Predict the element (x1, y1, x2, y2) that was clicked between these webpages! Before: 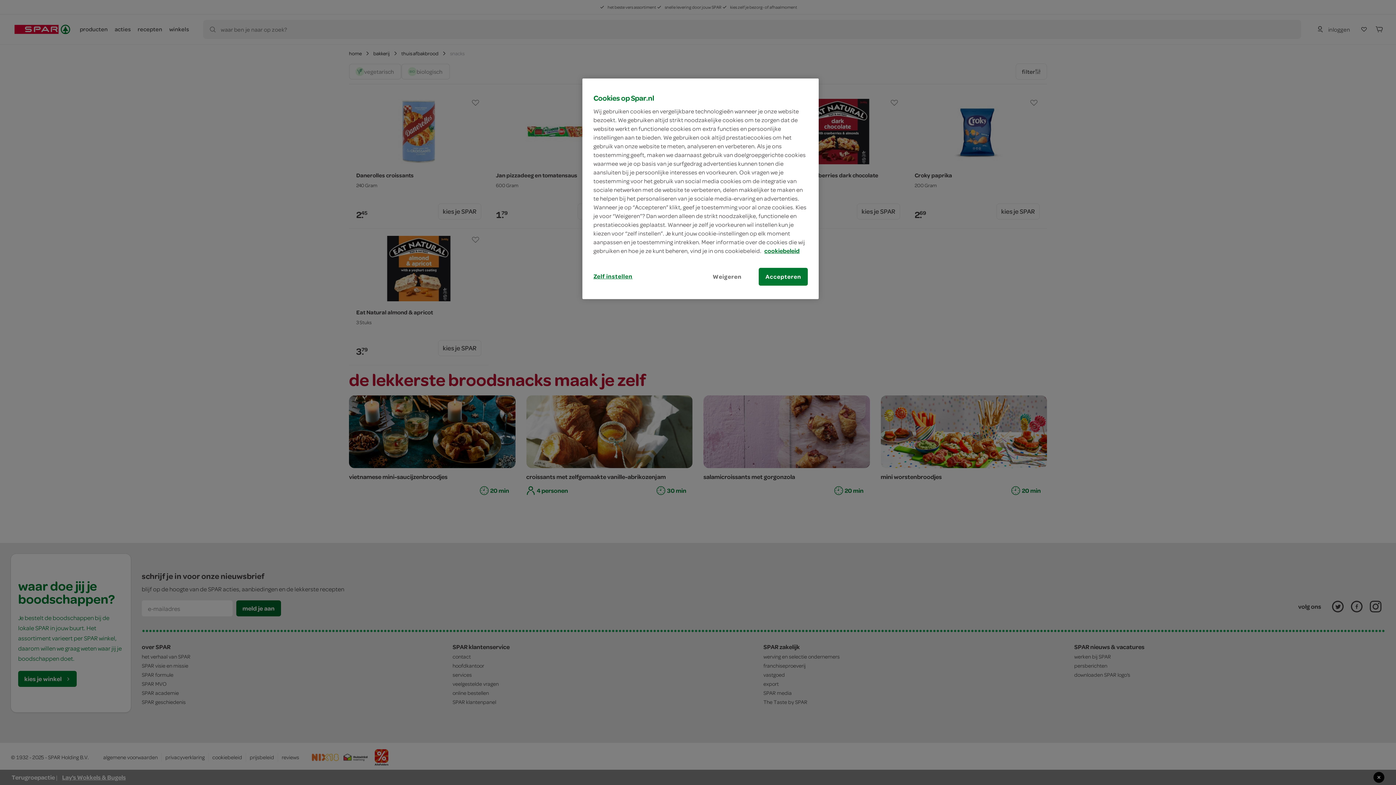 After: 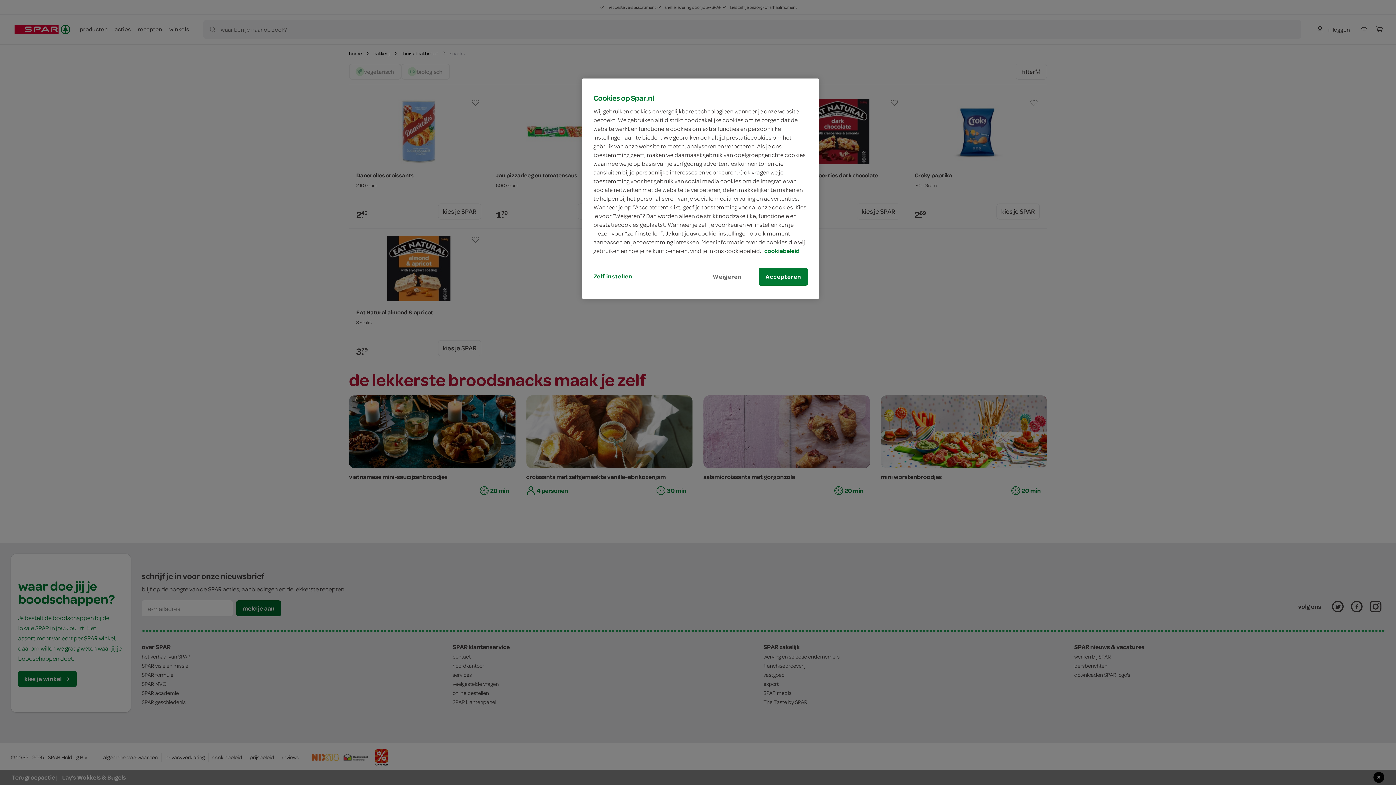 Action: label: Meer informatie over uw privacy, opent in een nieuw tabblad bbox: (764, 246, 799, 254)